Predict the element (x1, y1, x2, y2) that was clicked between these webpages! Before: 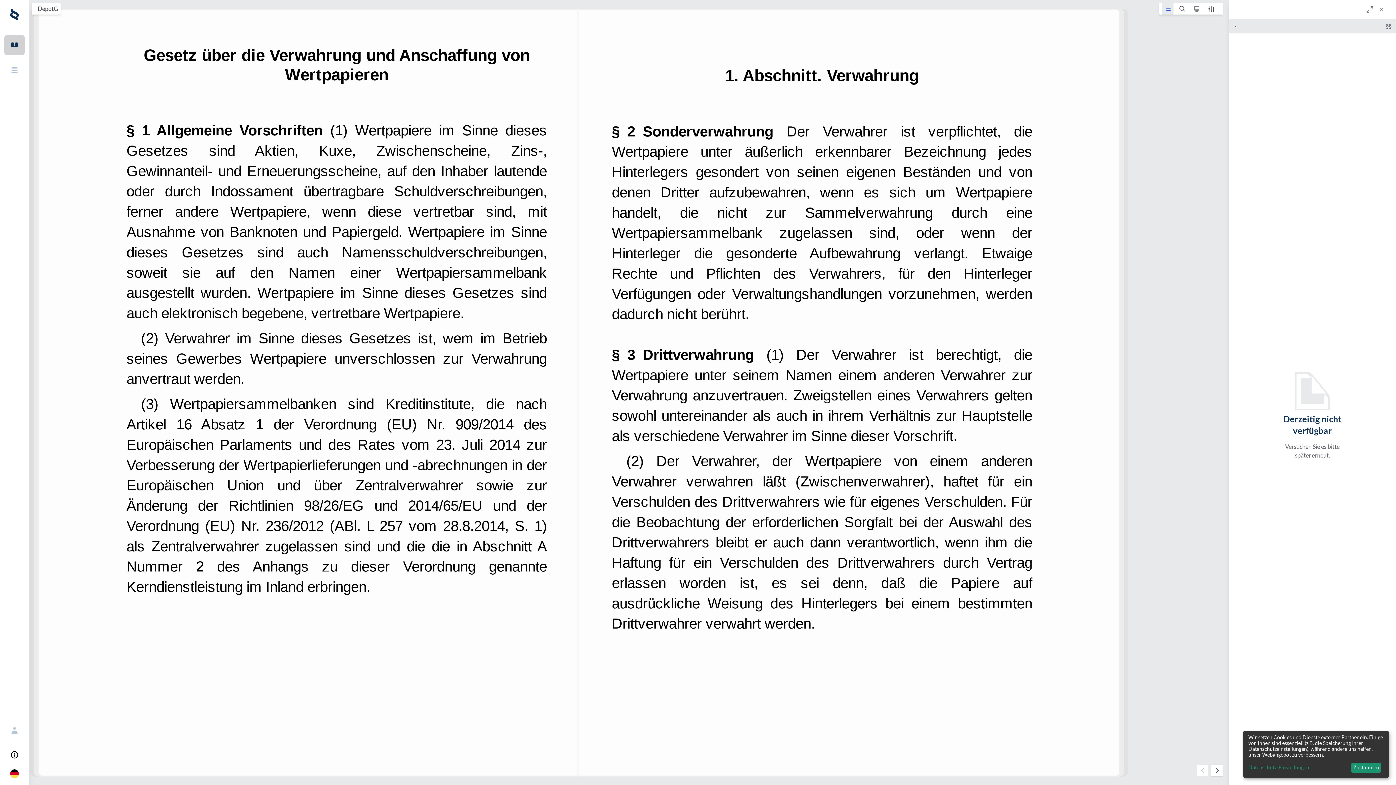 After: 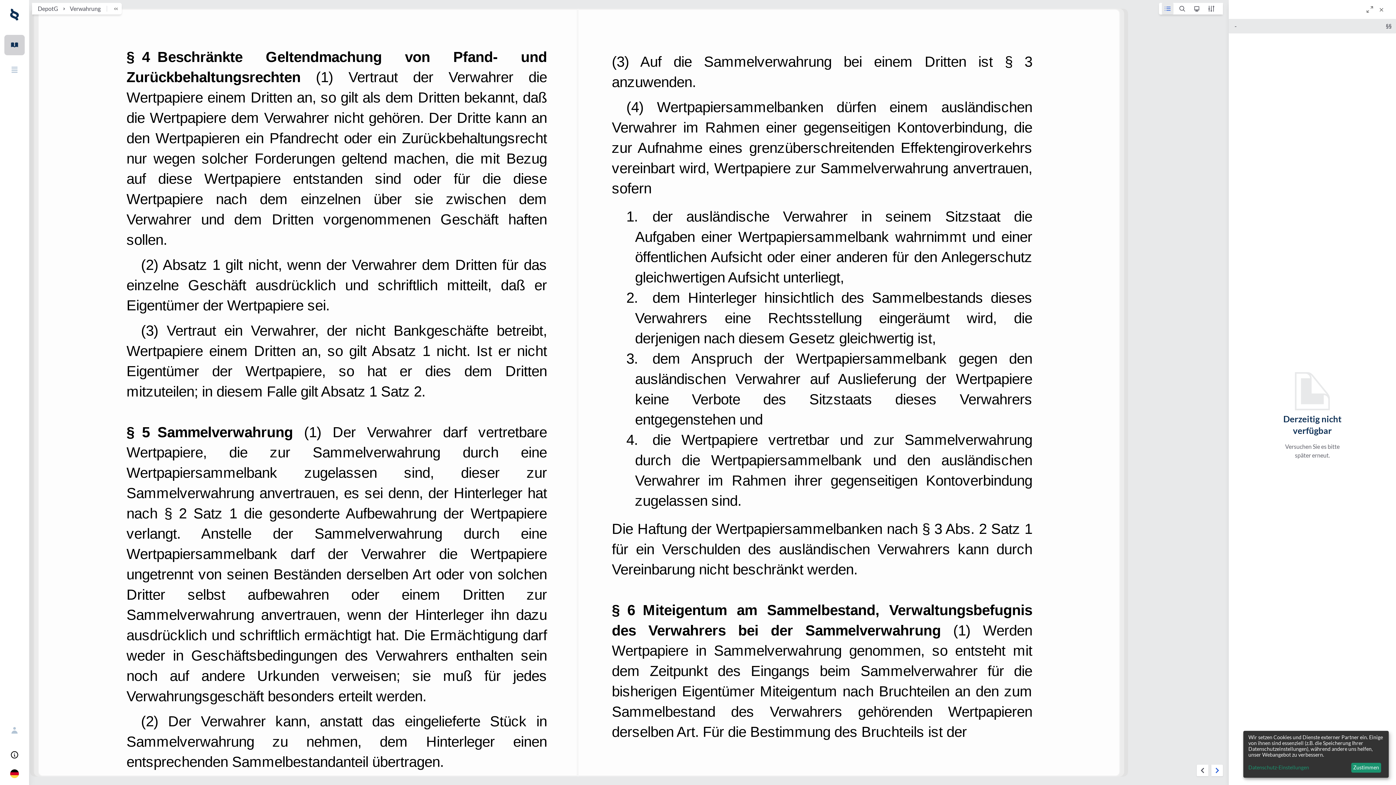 Action: label: next page bbox: (1208, 765, 1223, 776)